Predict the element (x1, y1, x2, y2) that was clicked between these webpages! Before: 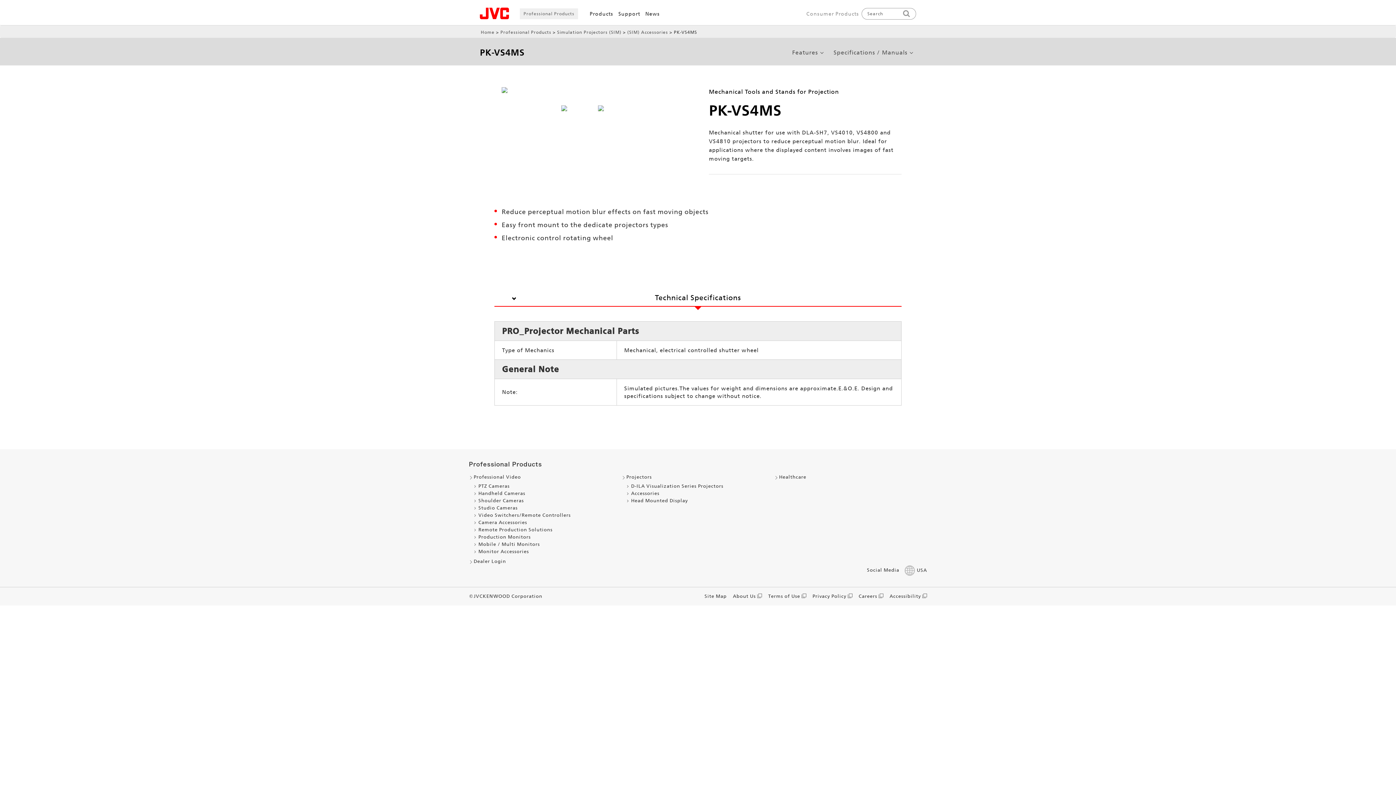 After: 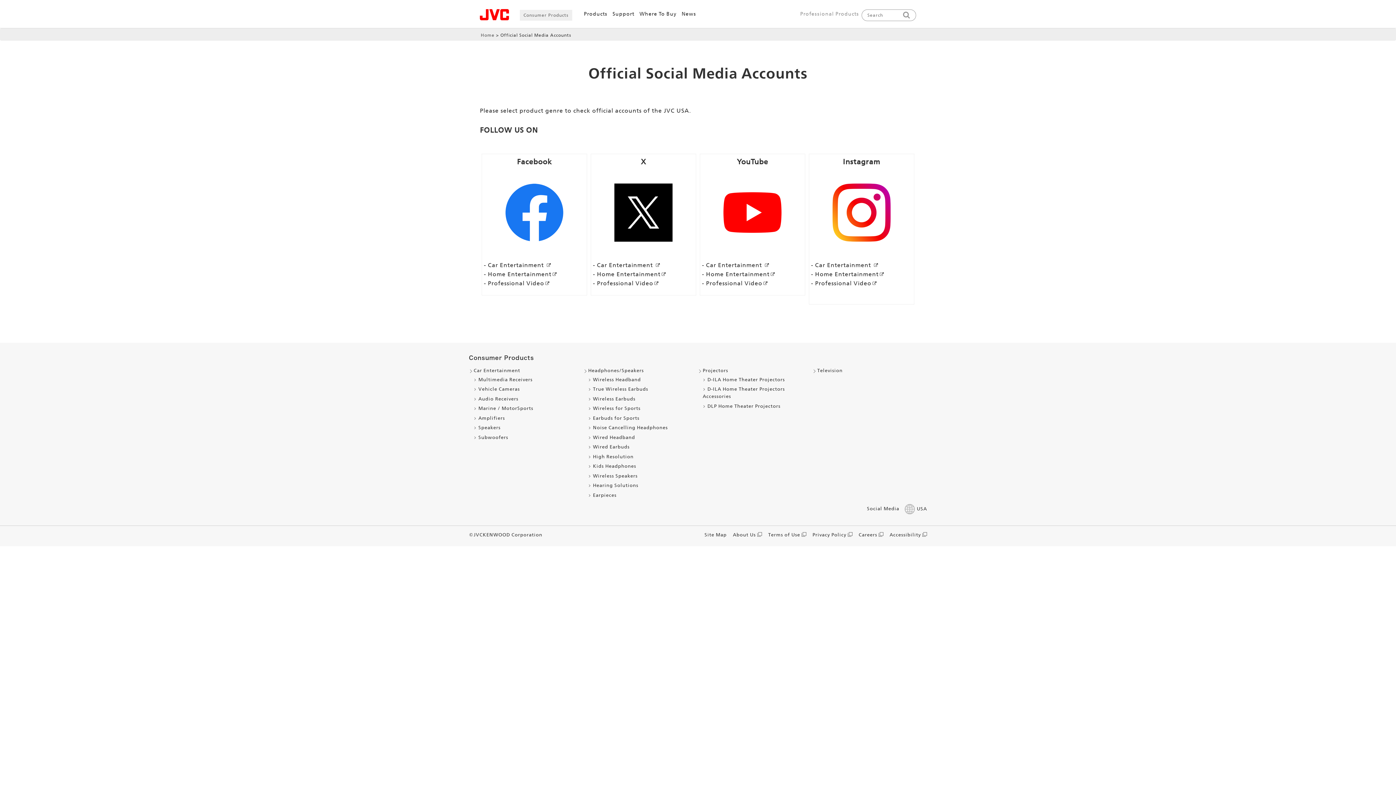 Action: bbox: (867, 568, 899, 572) label: Social Media